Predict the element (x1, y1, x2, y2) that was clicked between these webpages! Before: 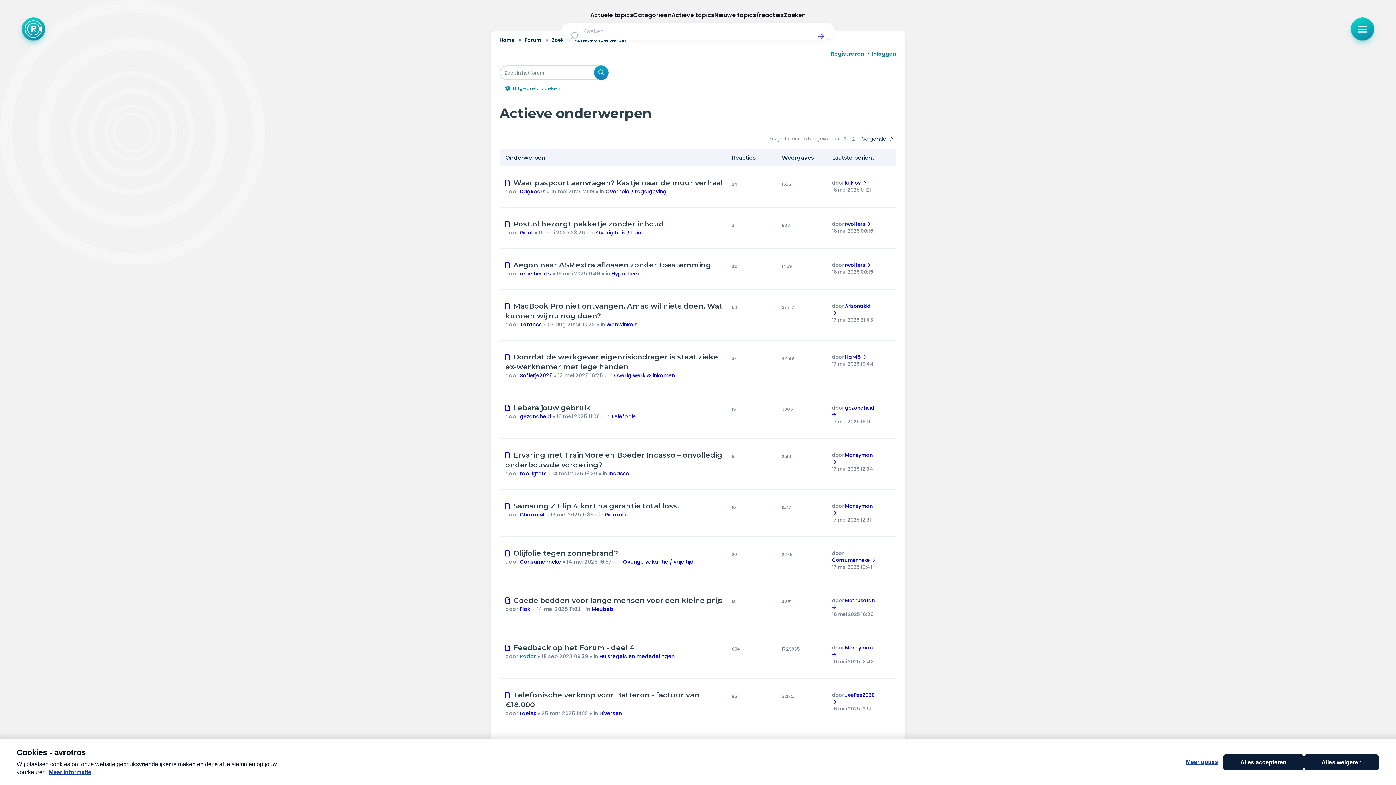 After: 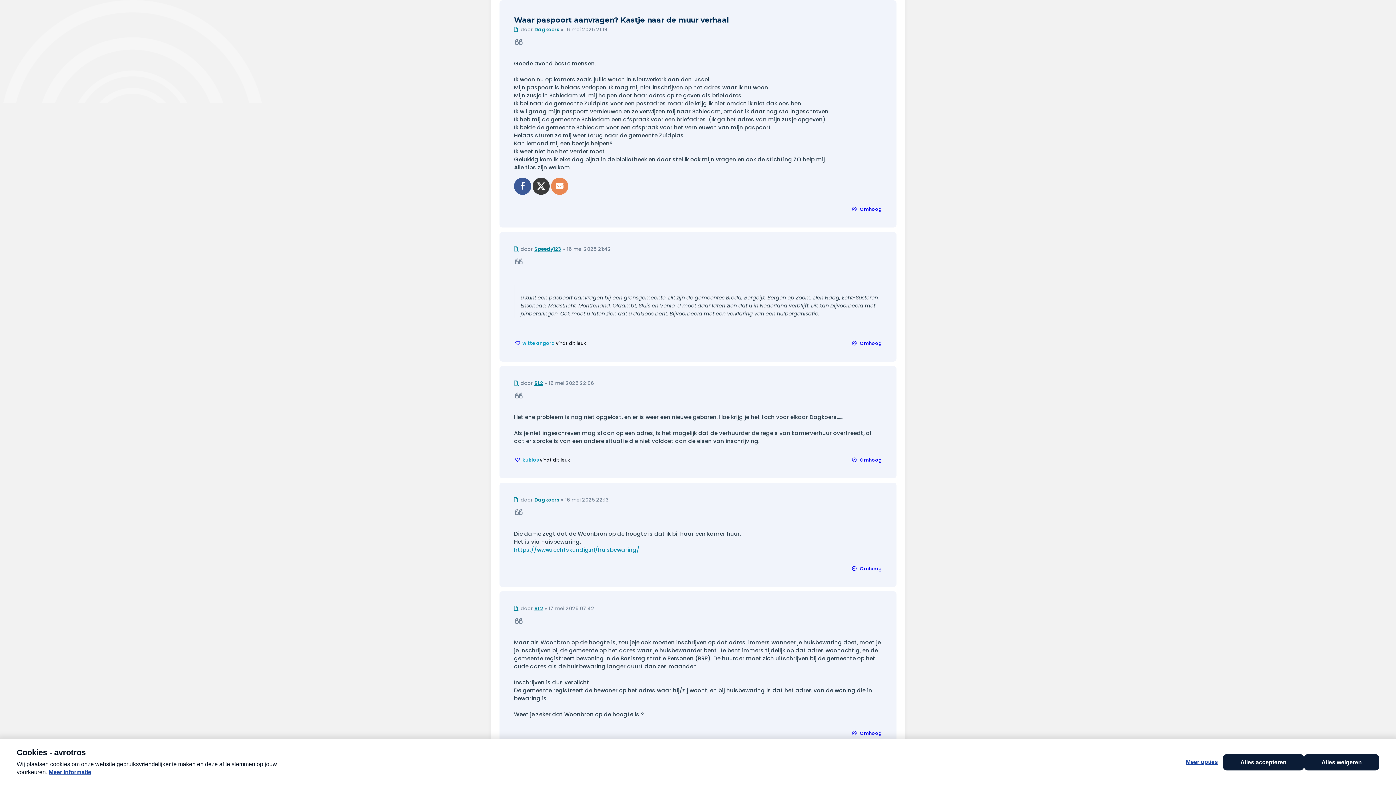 Action: label: Nieuw bericht
  bbox: (505, 179, 513, 187)